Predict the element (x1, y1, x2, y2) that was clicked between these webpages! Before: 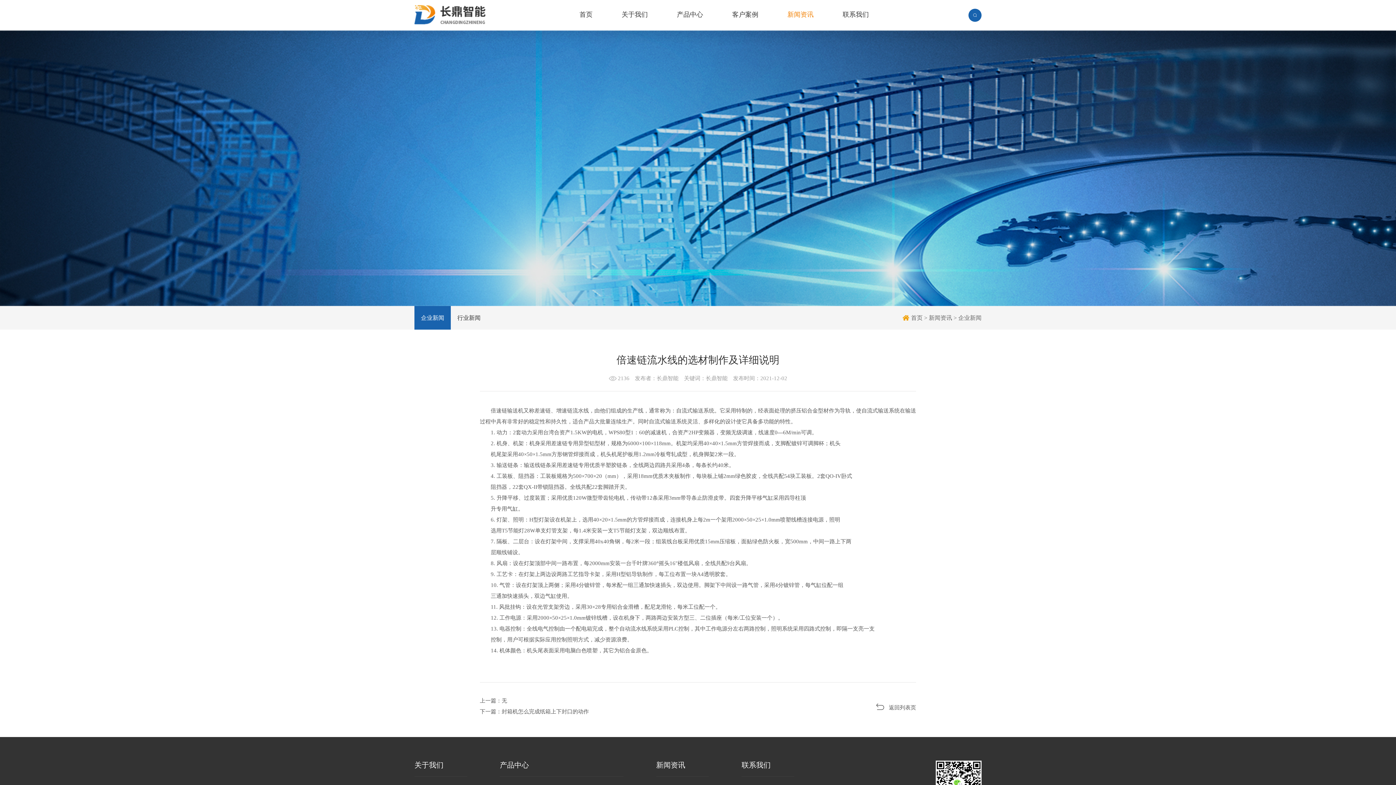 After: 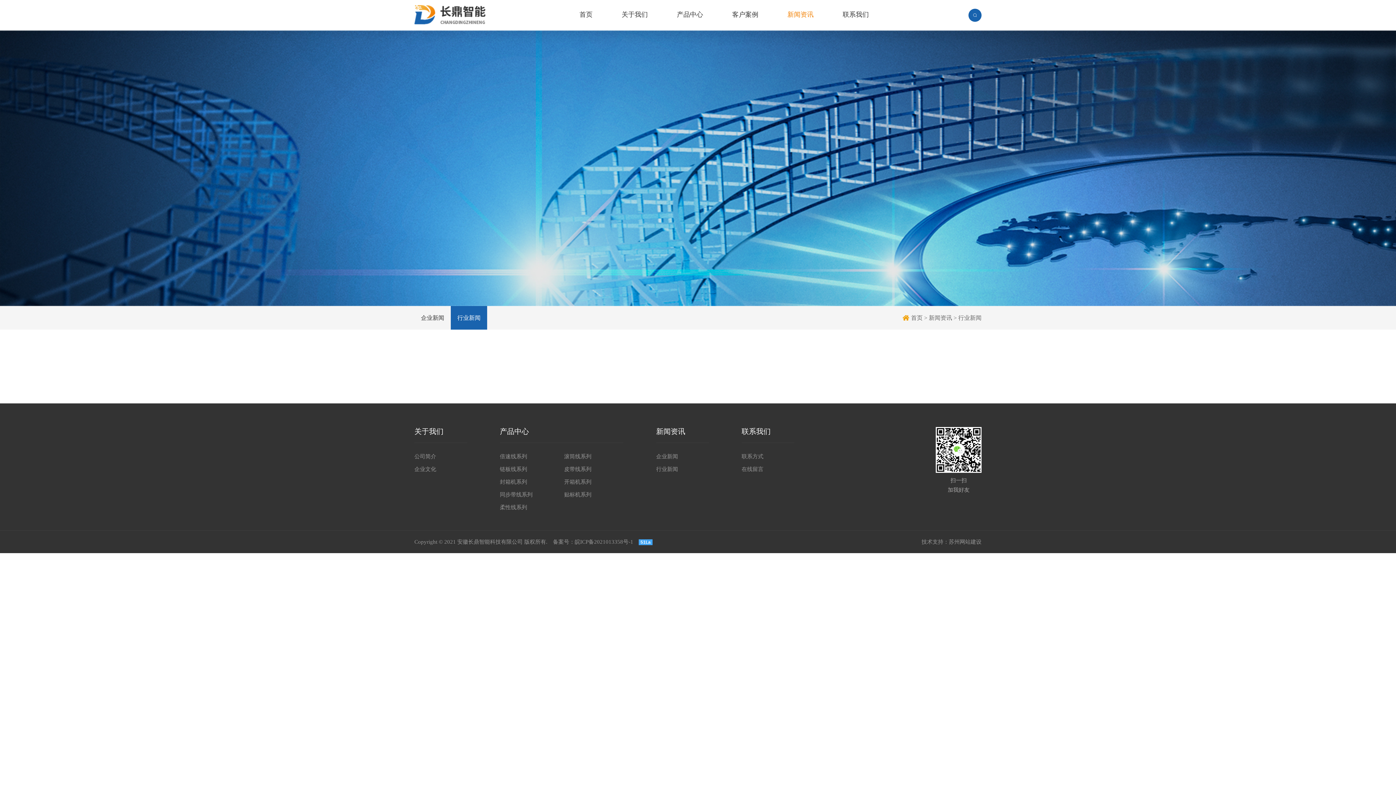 Action: bbox: (450, 306, 487, 329) label: 行业新闻